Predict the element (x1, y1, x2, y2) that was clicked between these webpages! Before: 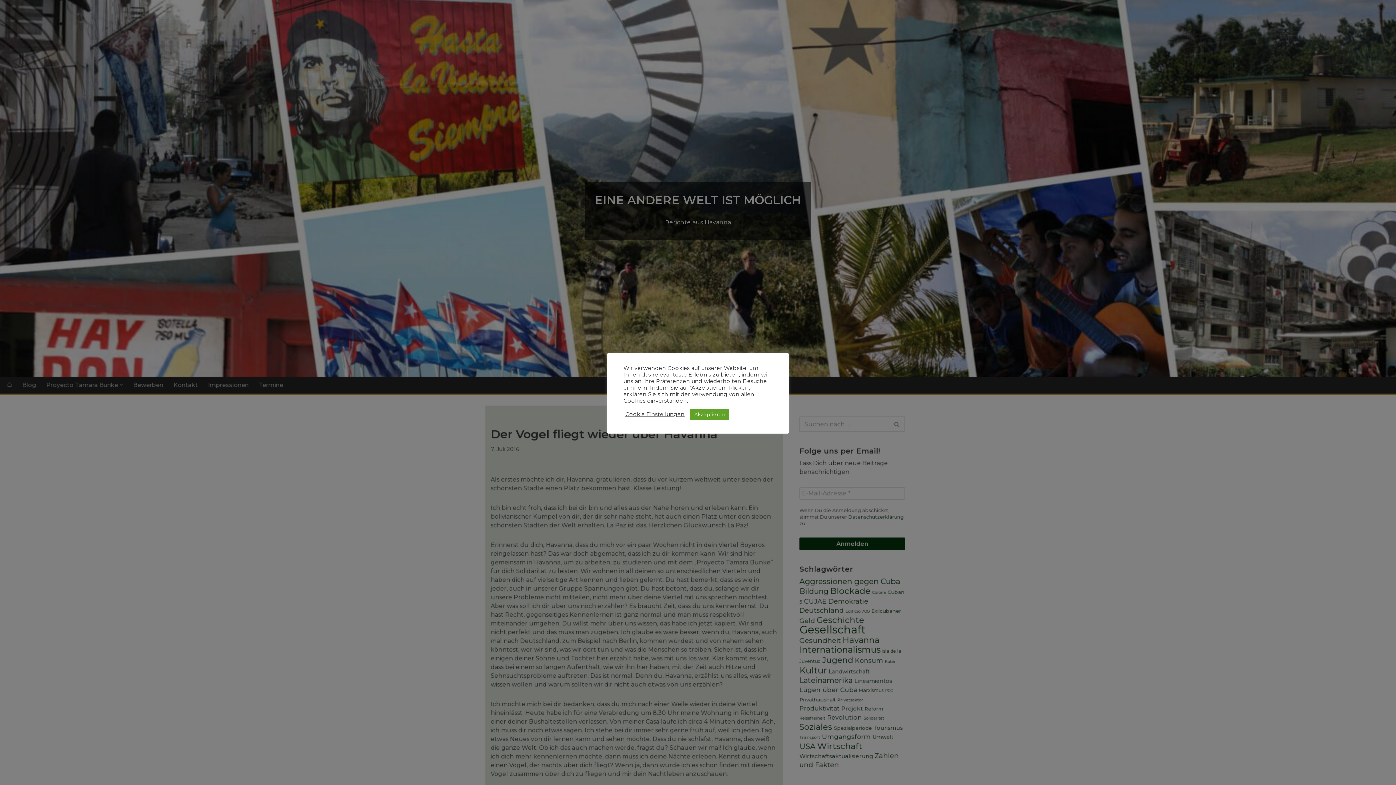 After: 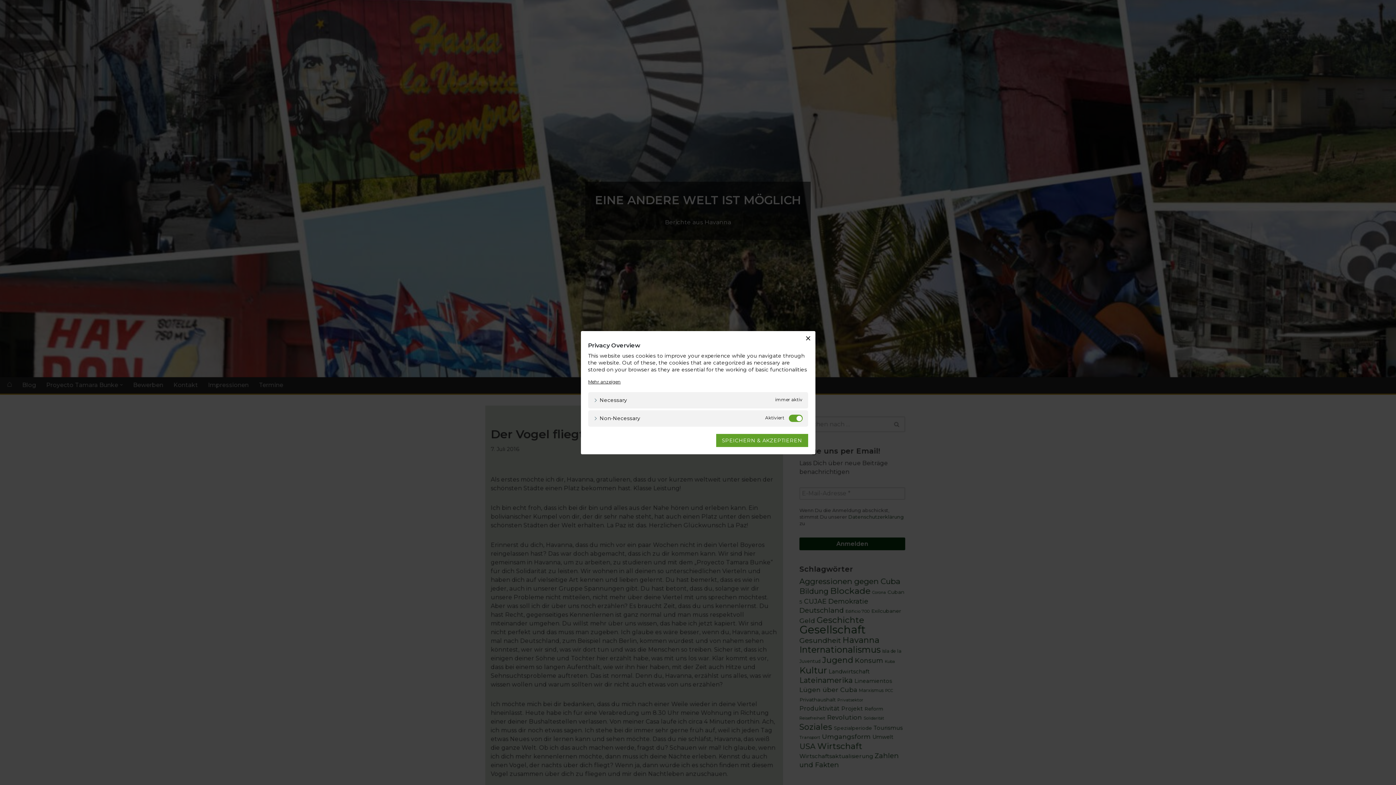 Action: label: Cookie Einstellungen bbox: (625, 411, 684, 417)